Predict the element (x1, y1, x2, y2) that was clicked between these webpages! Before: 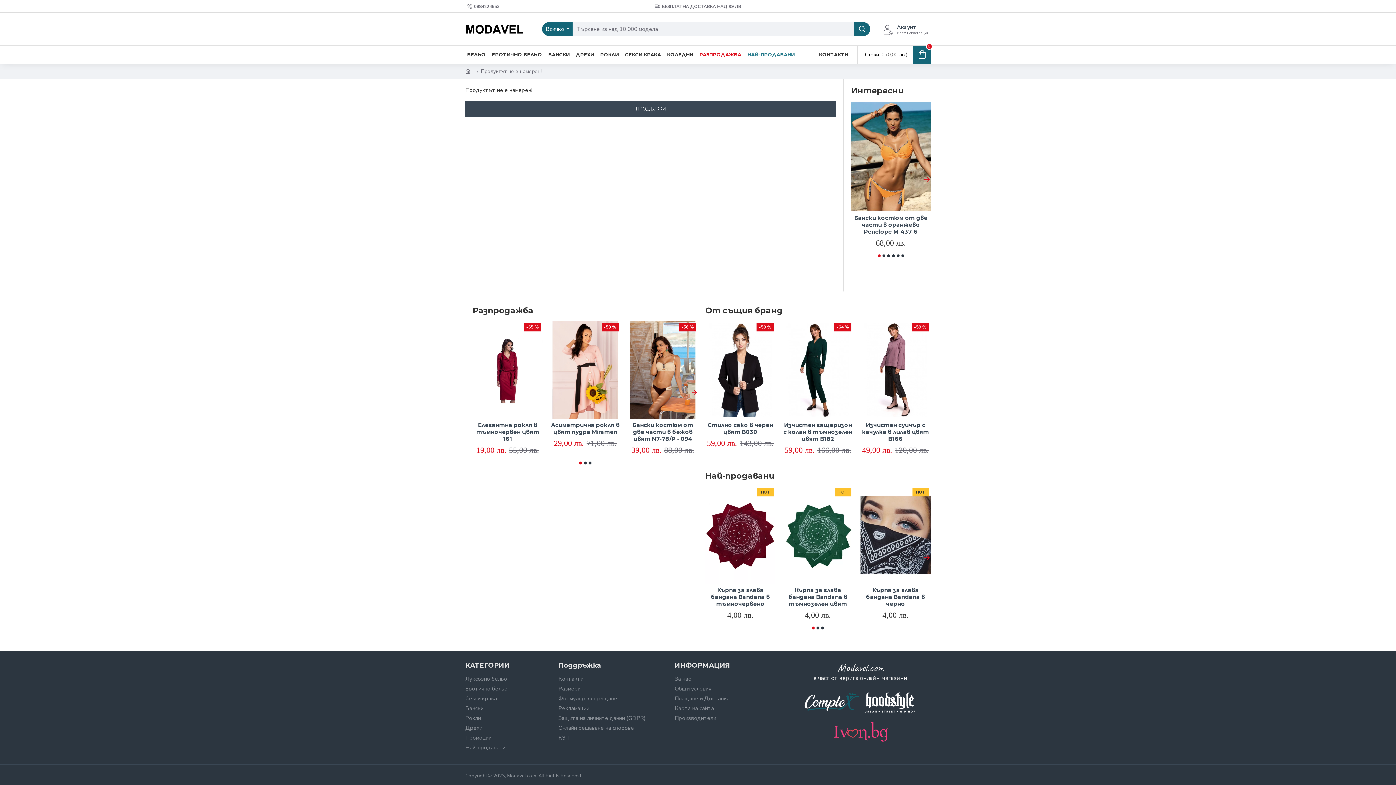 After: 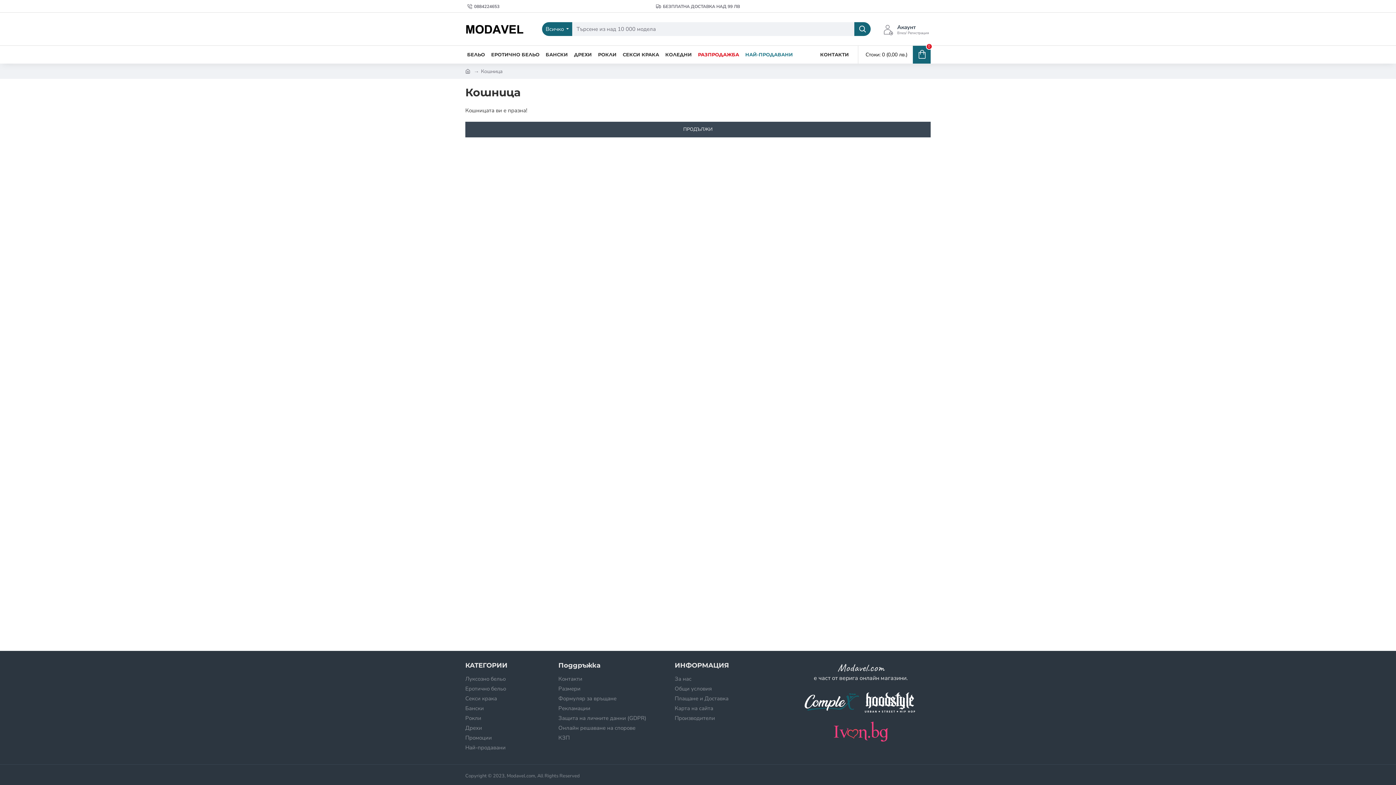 Action: label: Стоки: 0 (0,00 лв.)
0 bbox: (857, 45, 930, 63)